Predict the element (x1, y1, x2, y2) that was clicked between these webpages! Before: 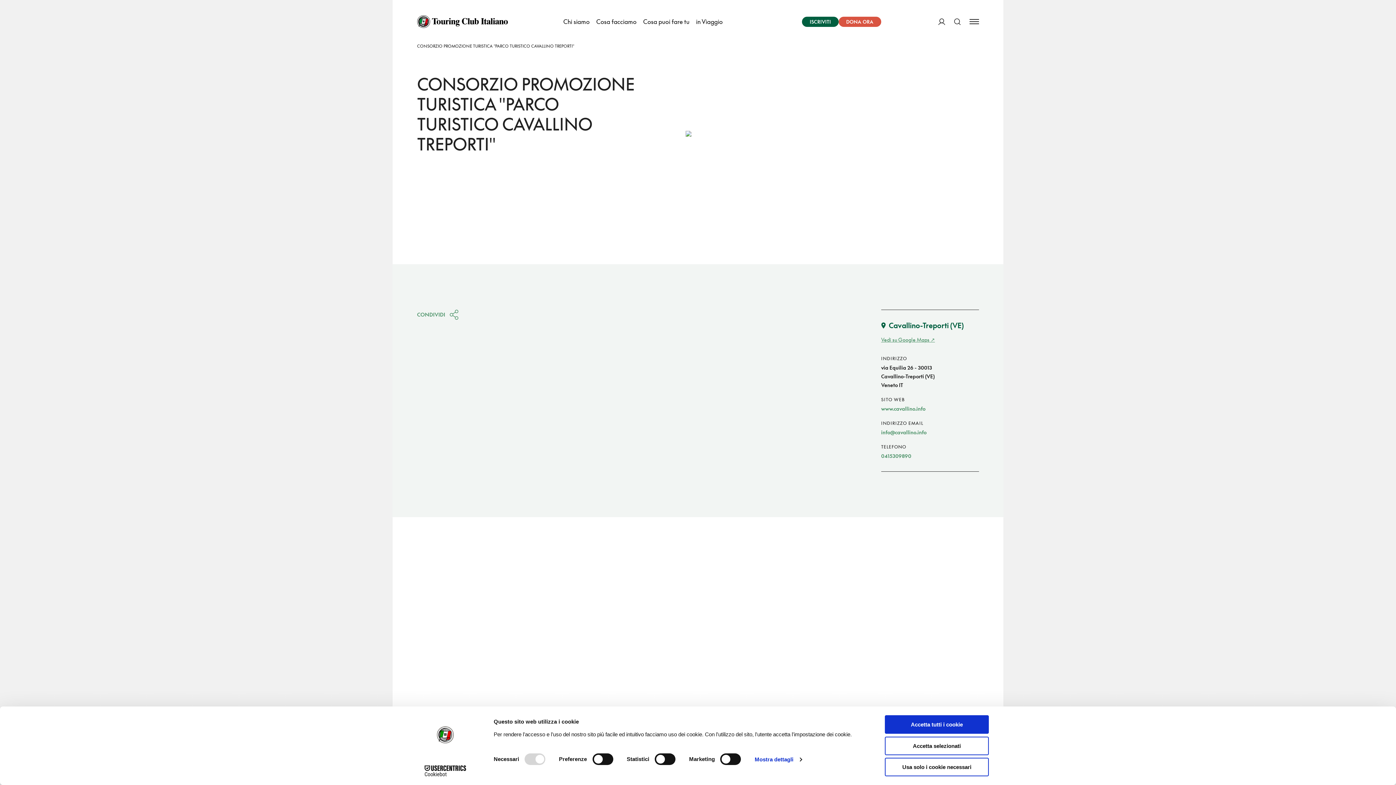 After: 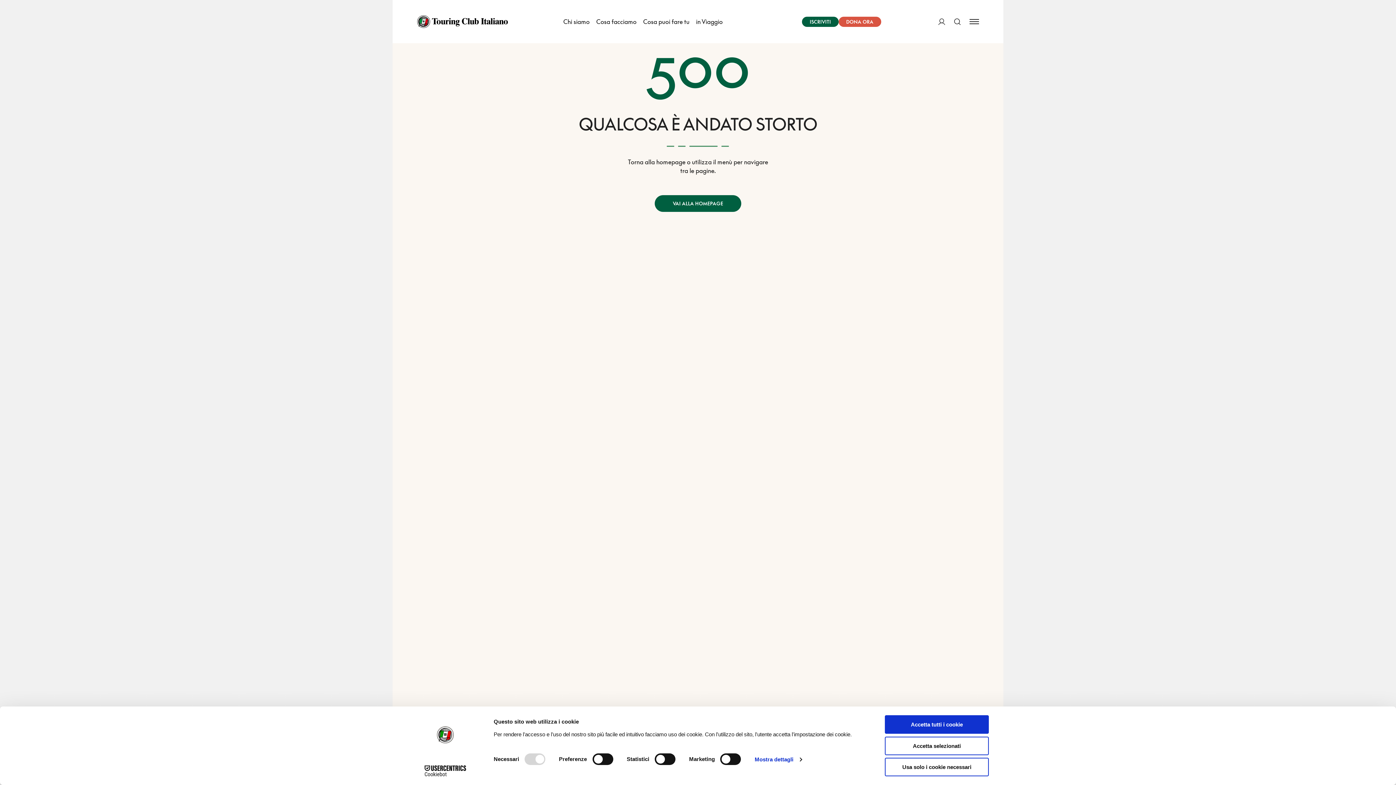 Action: bbox: (938, 10, 945, 33) label: ACCEDI